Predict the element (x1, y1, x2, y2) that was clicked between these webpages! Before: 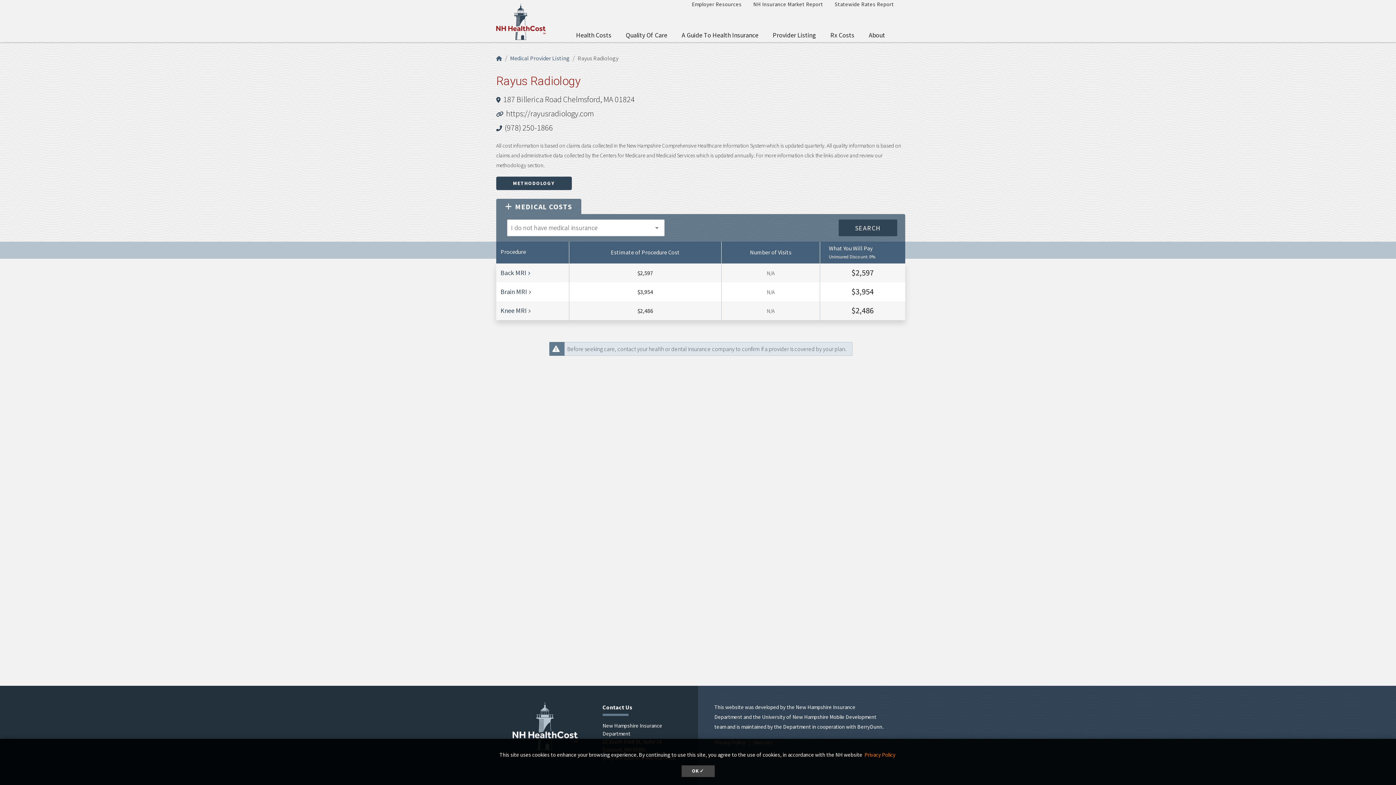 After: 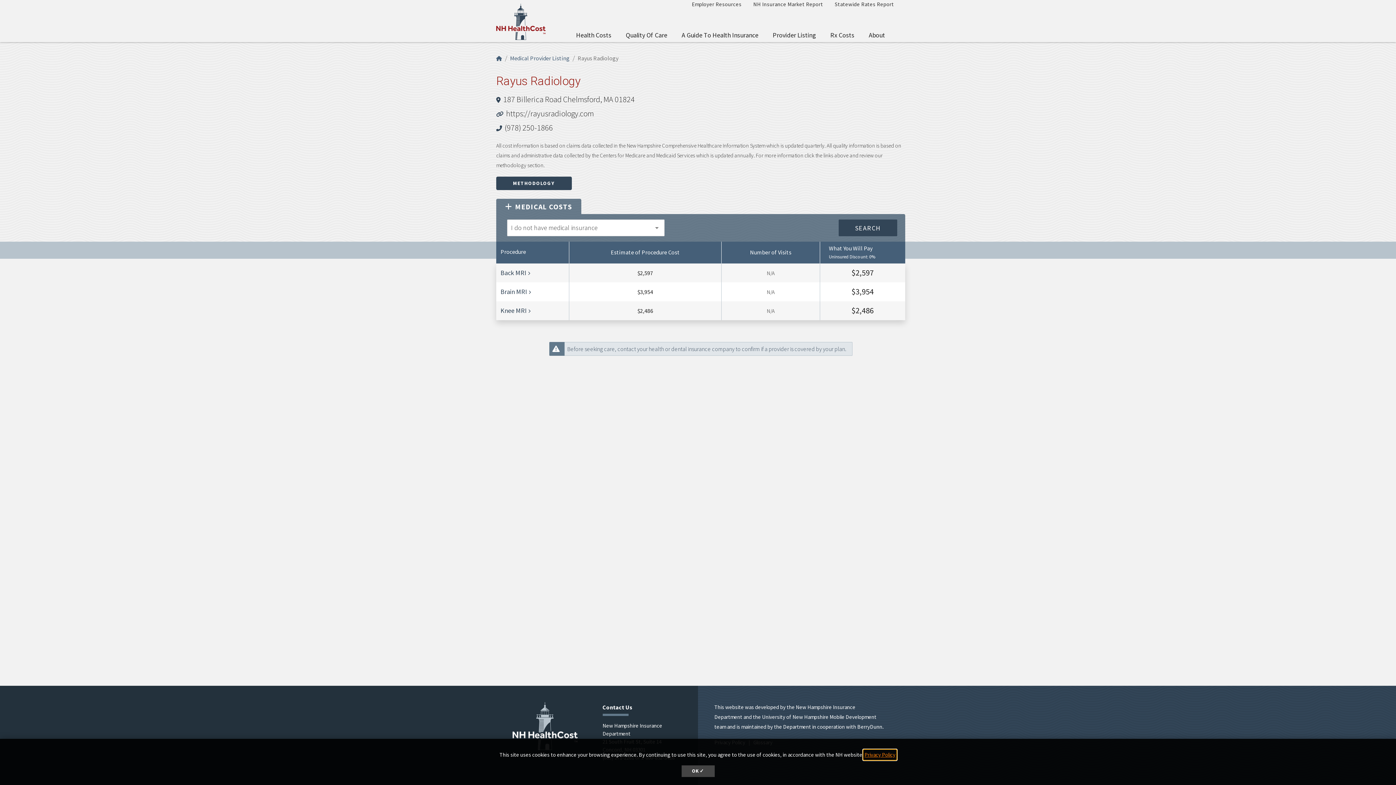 Action: label: learn more about cookies bbox: (863, 750, 896, 760)